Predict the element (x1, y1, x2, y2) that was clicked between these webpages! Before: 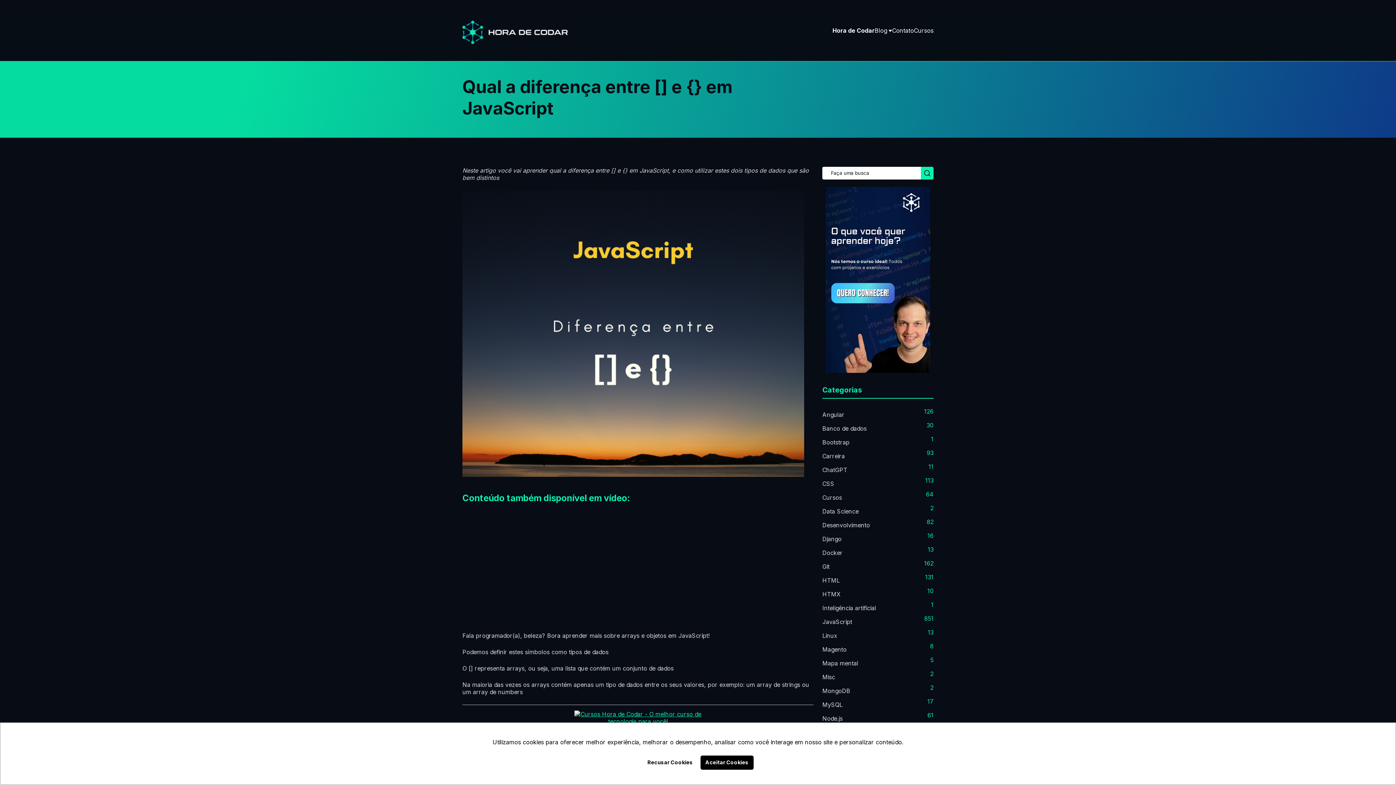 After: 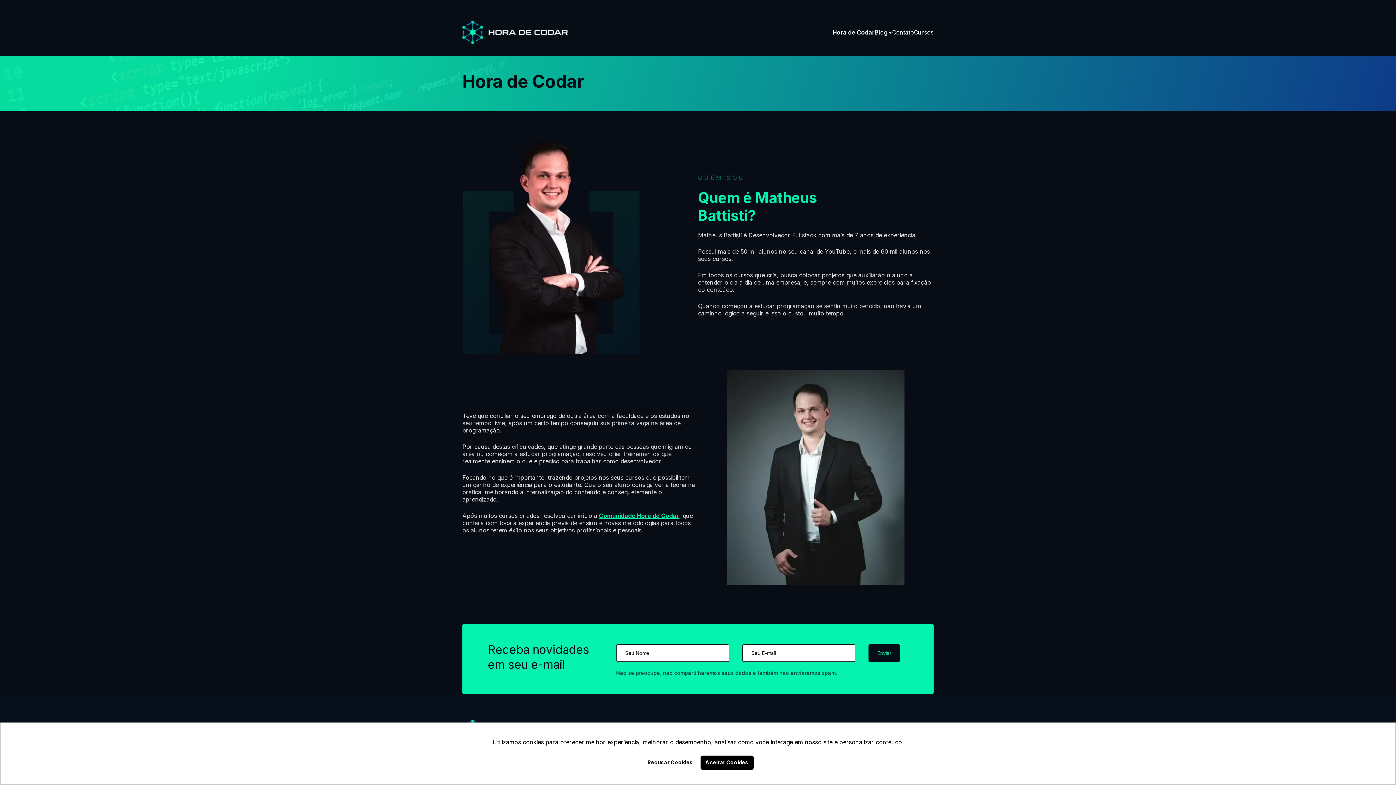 Action: bbox: (832, 21, 874, 39) label: Hora de Codar